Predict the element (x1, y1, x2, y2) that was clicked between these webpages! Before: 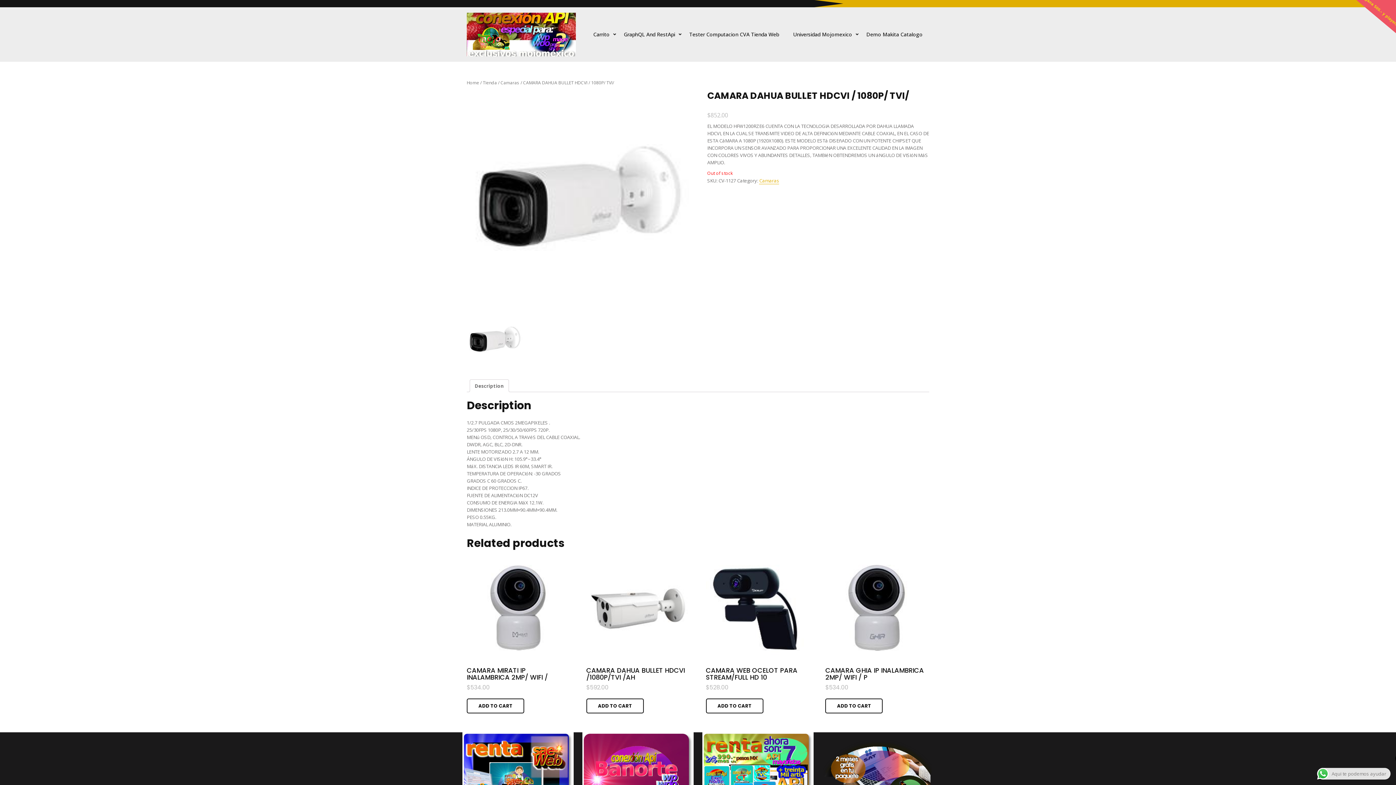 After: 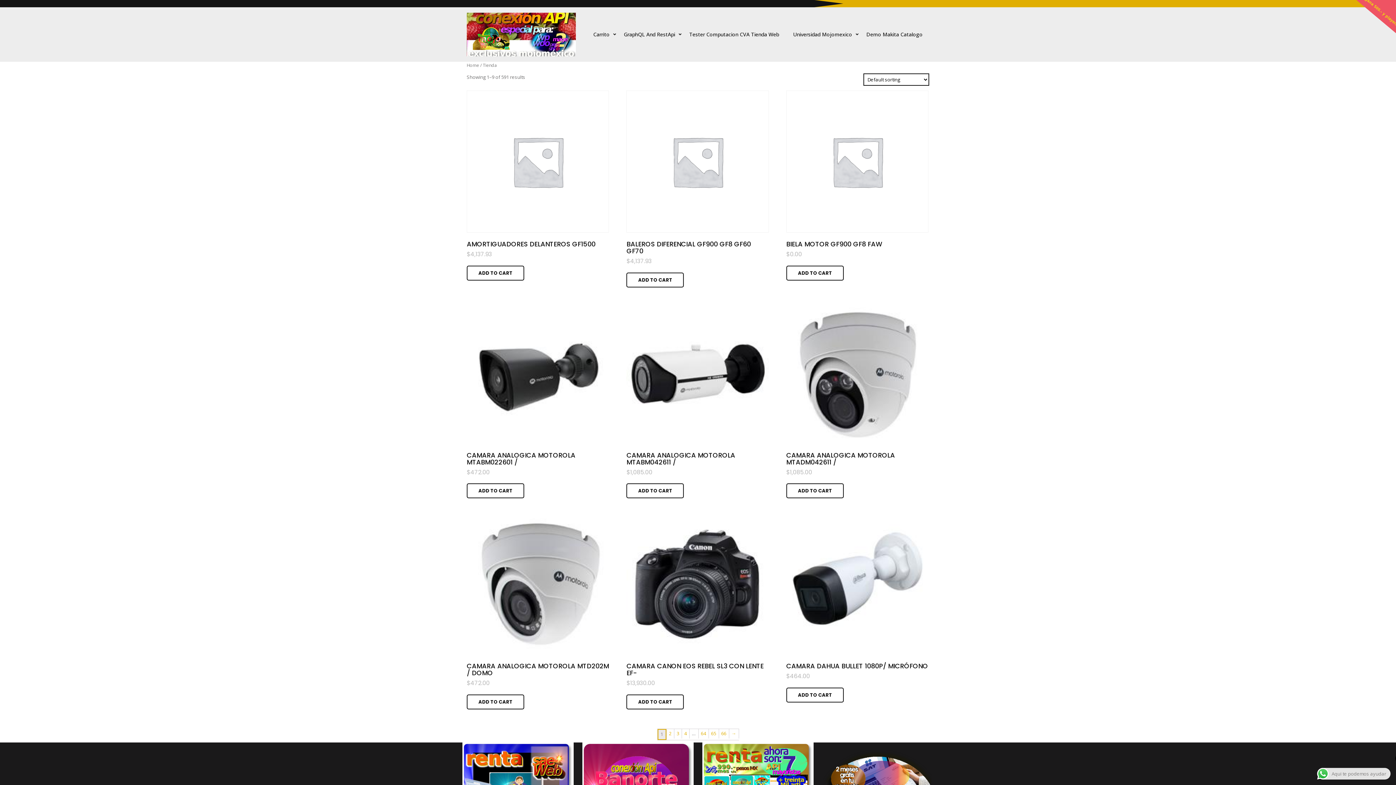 Action: bbox: (482, 79, 497, 85) label: Tienda